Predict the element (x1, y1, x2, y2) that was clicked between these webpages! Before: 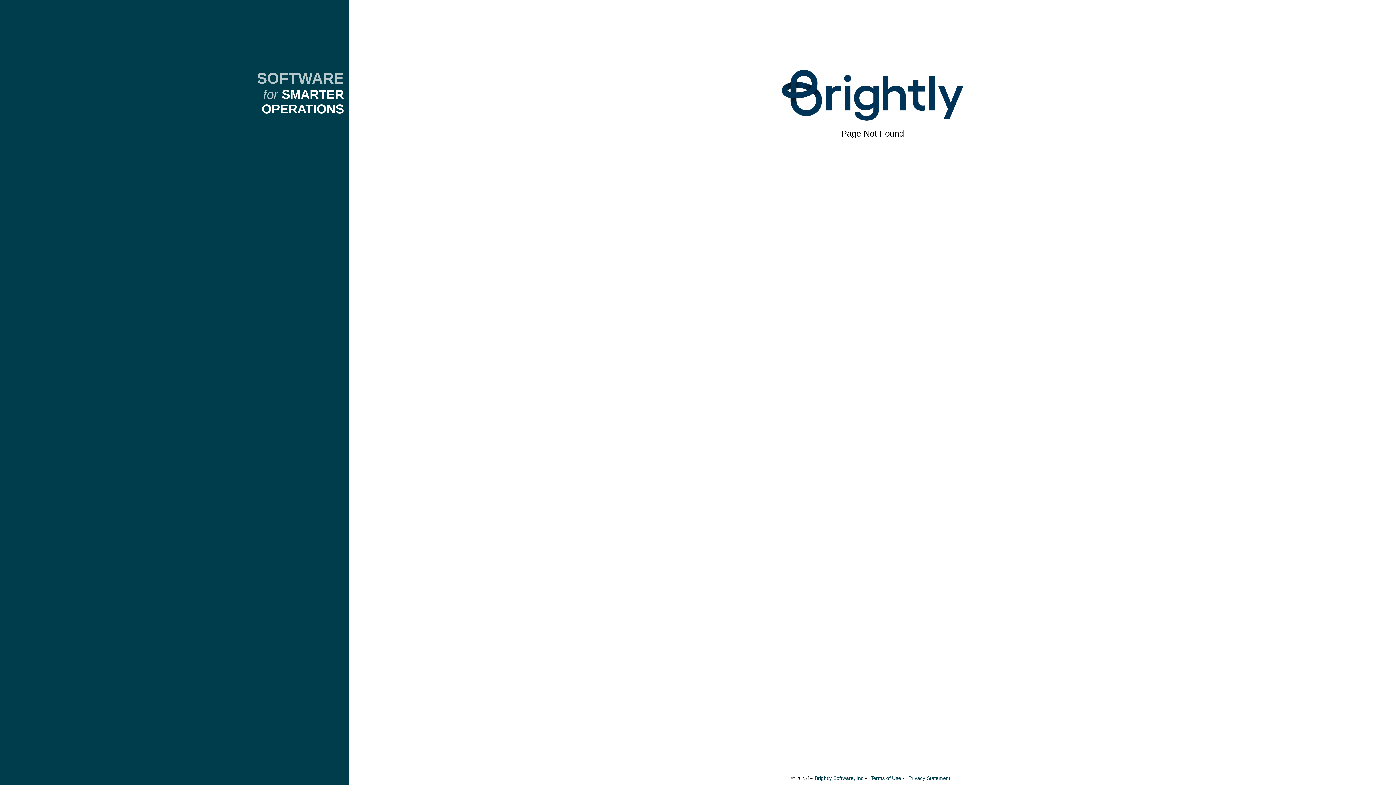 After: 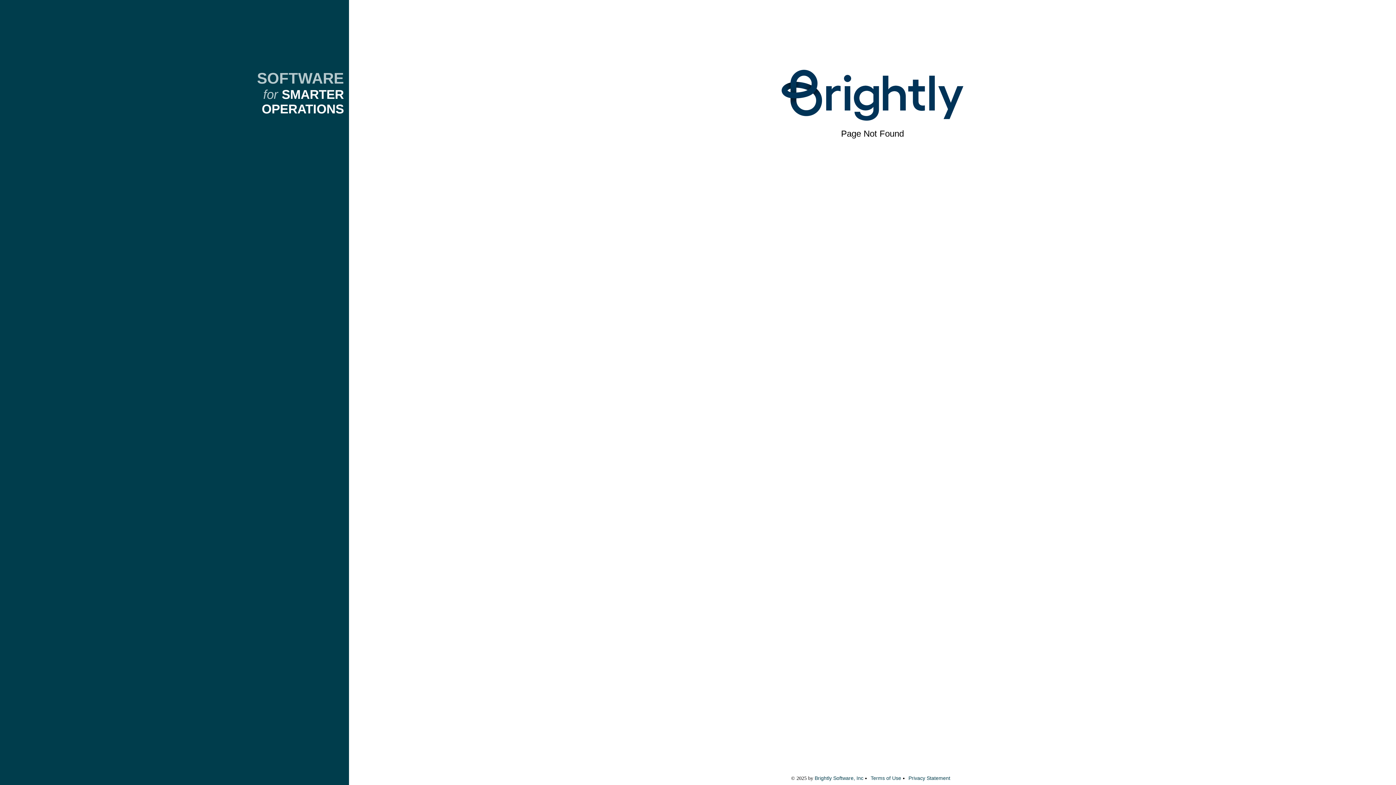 Action: label: Brightly Software, Inc bbox: (814, 775, 863, 781)